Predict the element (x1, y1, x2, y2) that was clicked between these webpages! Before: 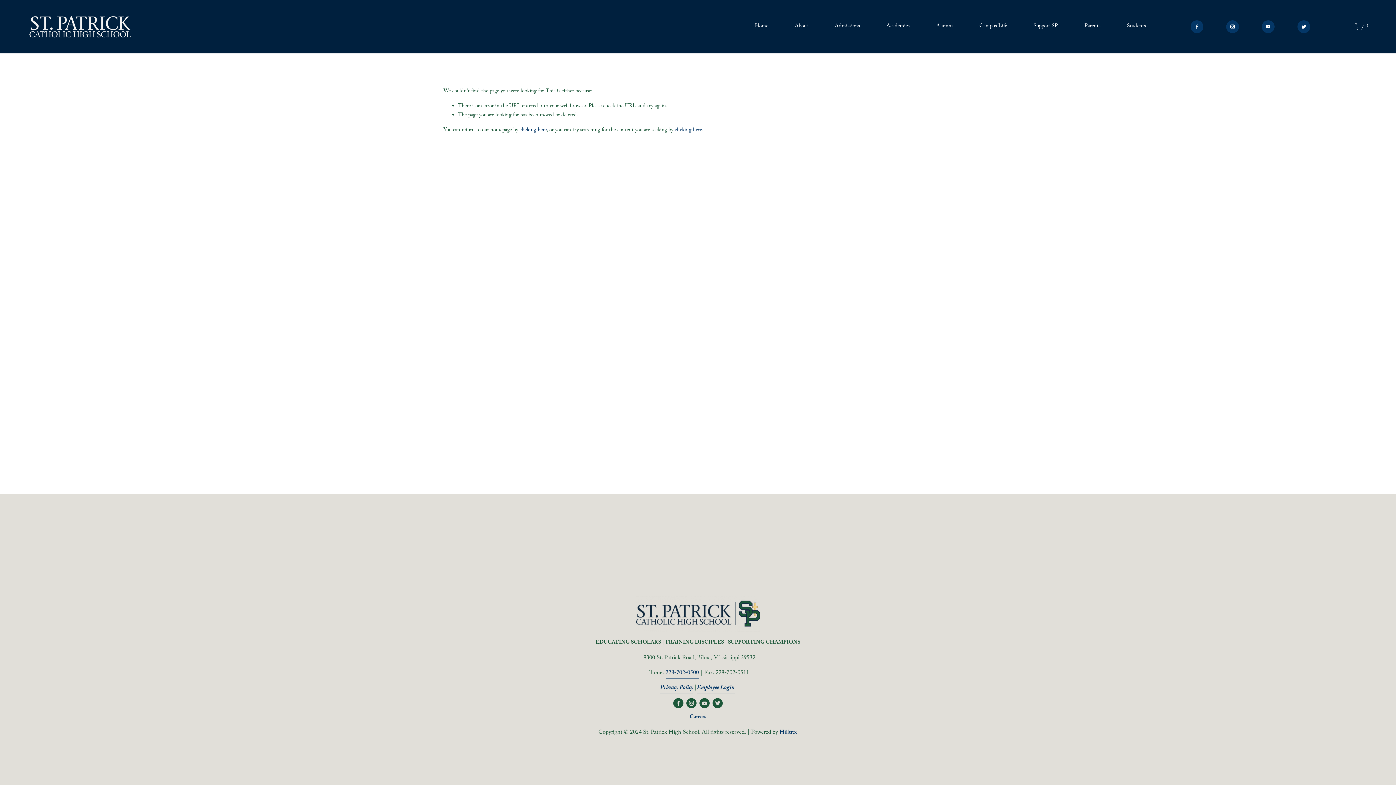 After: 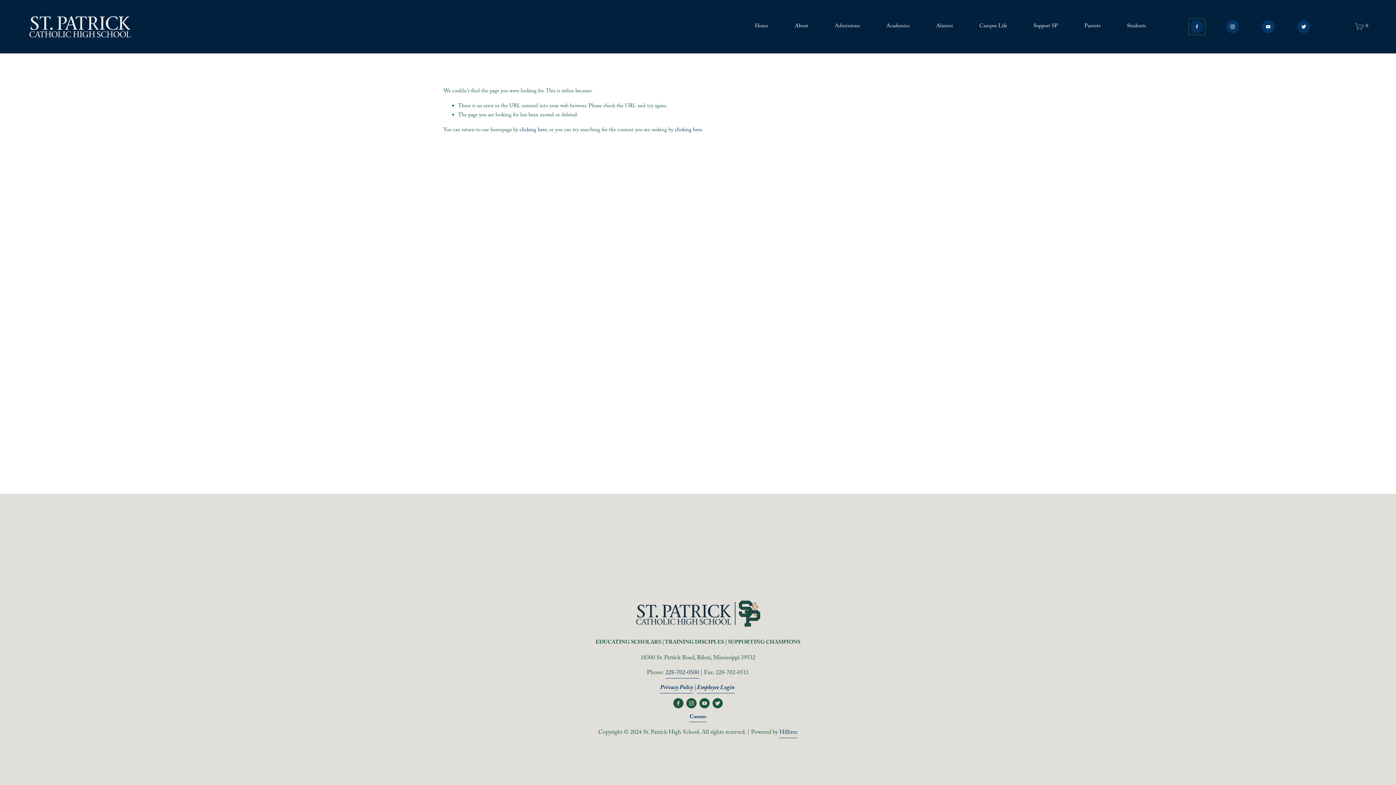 Action: bbox: (1190, 20, 1203, 33) label: Facebook